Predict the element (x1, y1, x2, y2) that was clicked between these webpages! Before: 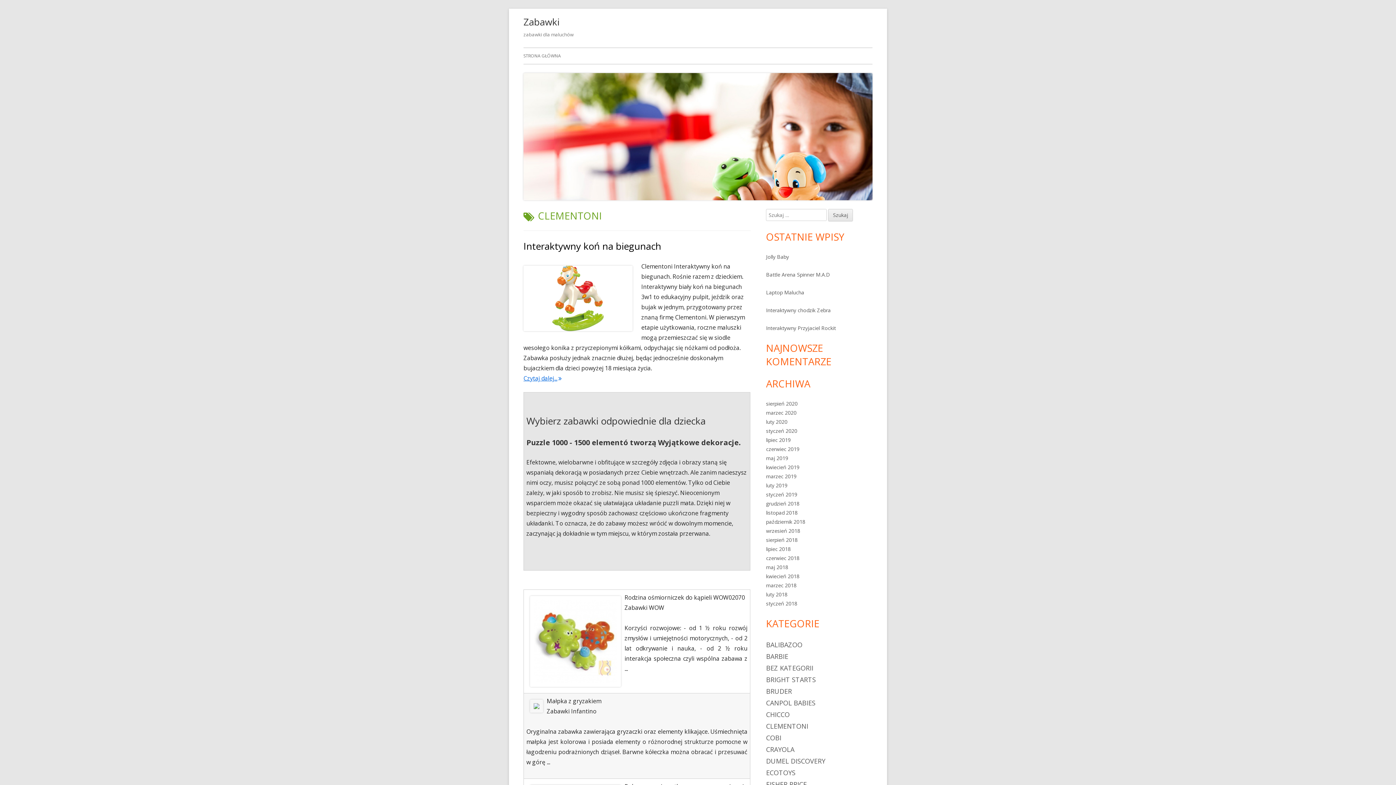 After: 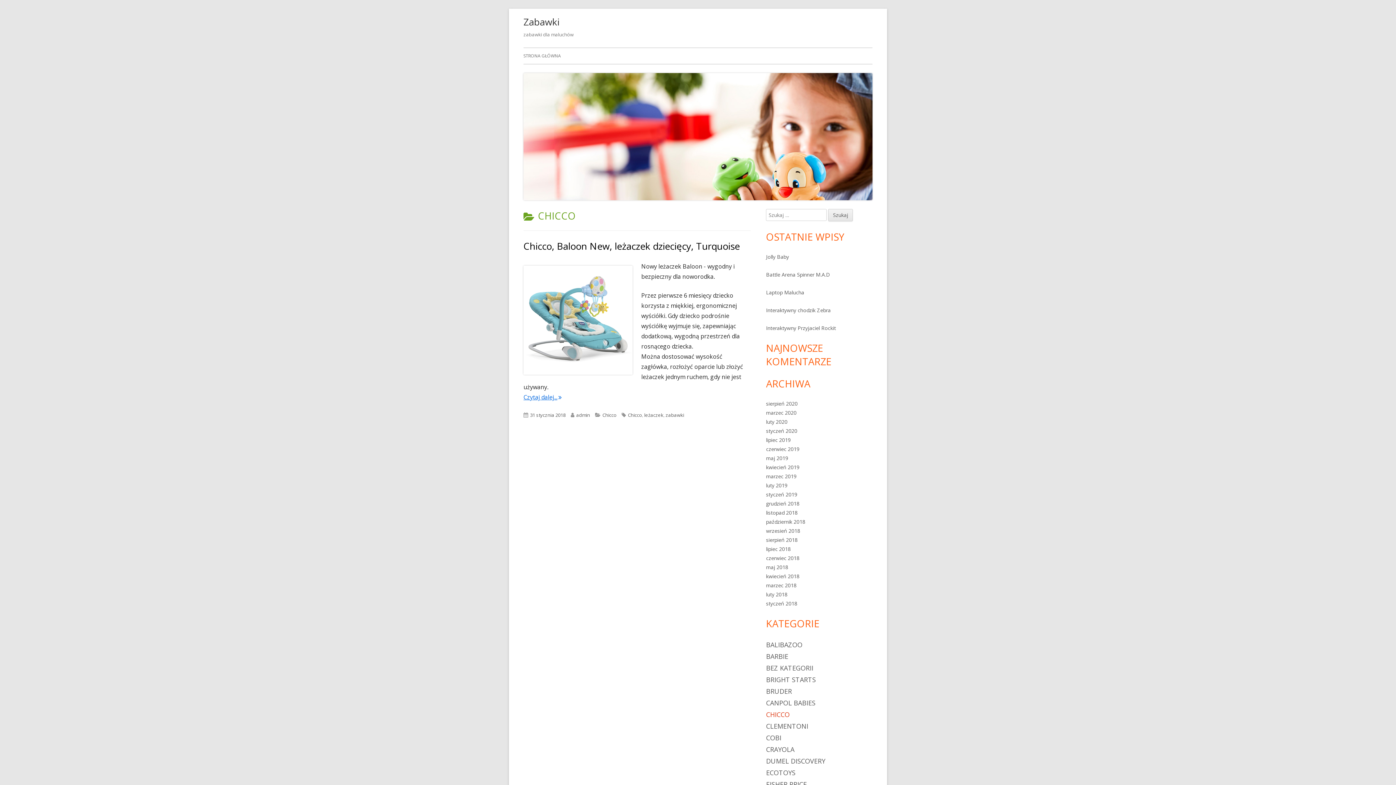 Action: bbox: (766, 710, 789, 719) label: CHICCO